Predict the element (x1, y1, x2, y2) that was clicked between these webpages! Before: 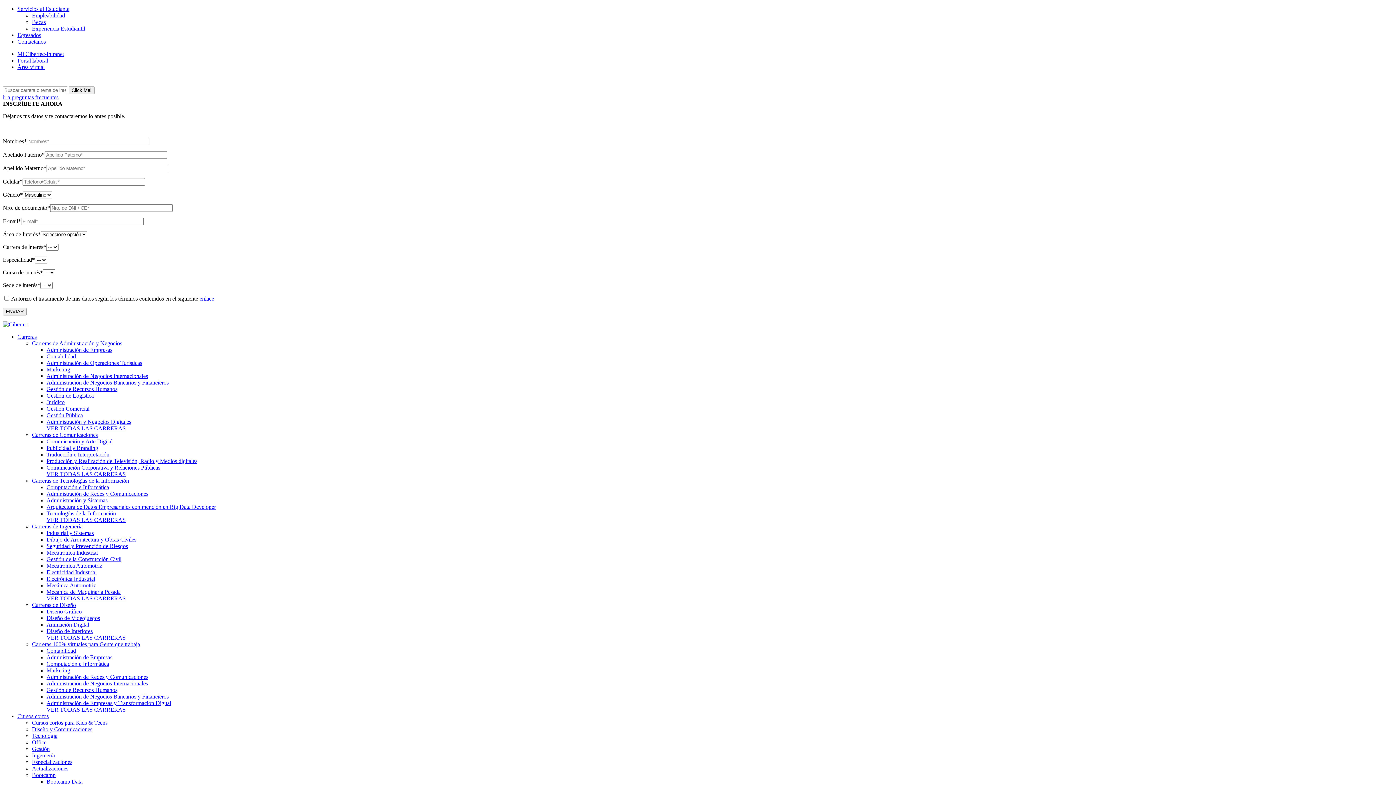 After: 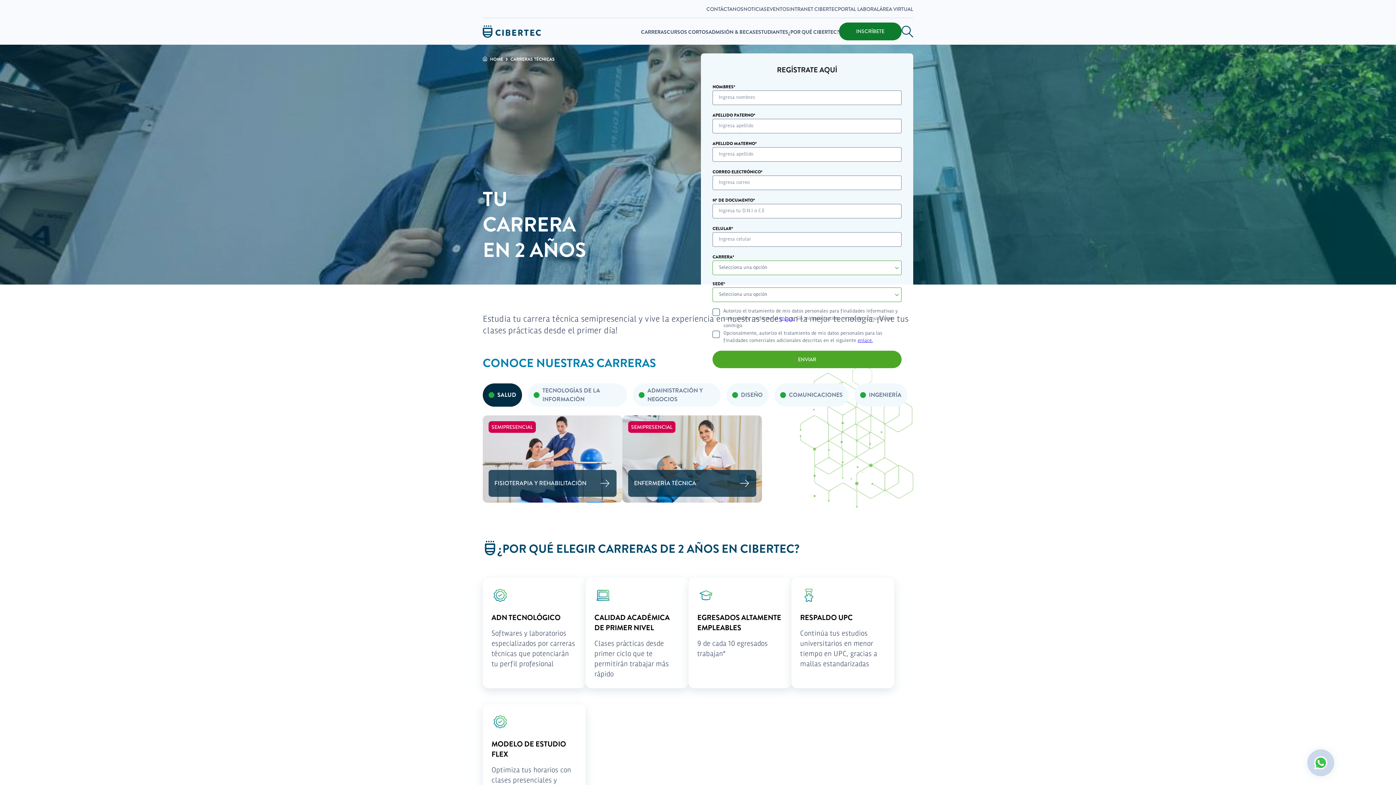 Action: label: Tecnologías de la Información bbox: (46, 510, 116, 516)